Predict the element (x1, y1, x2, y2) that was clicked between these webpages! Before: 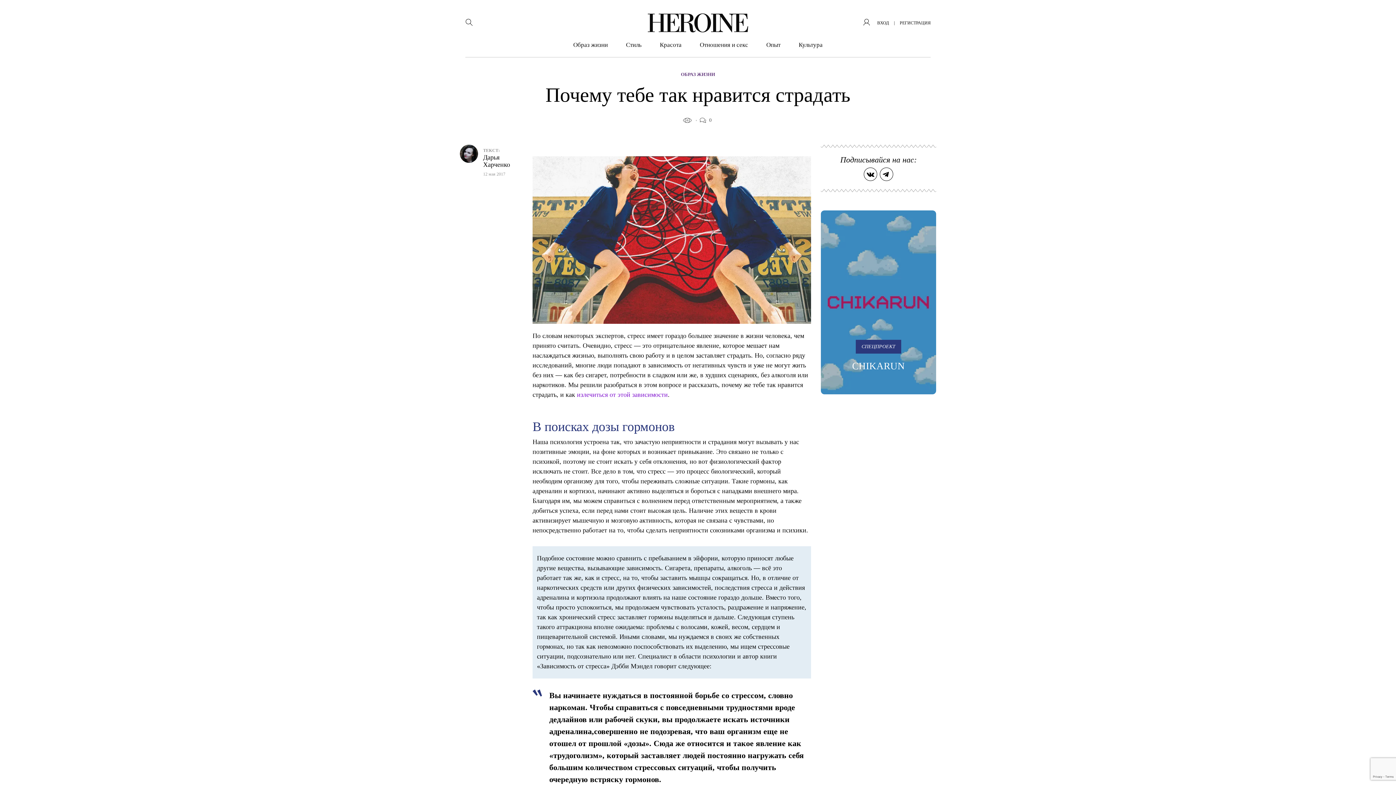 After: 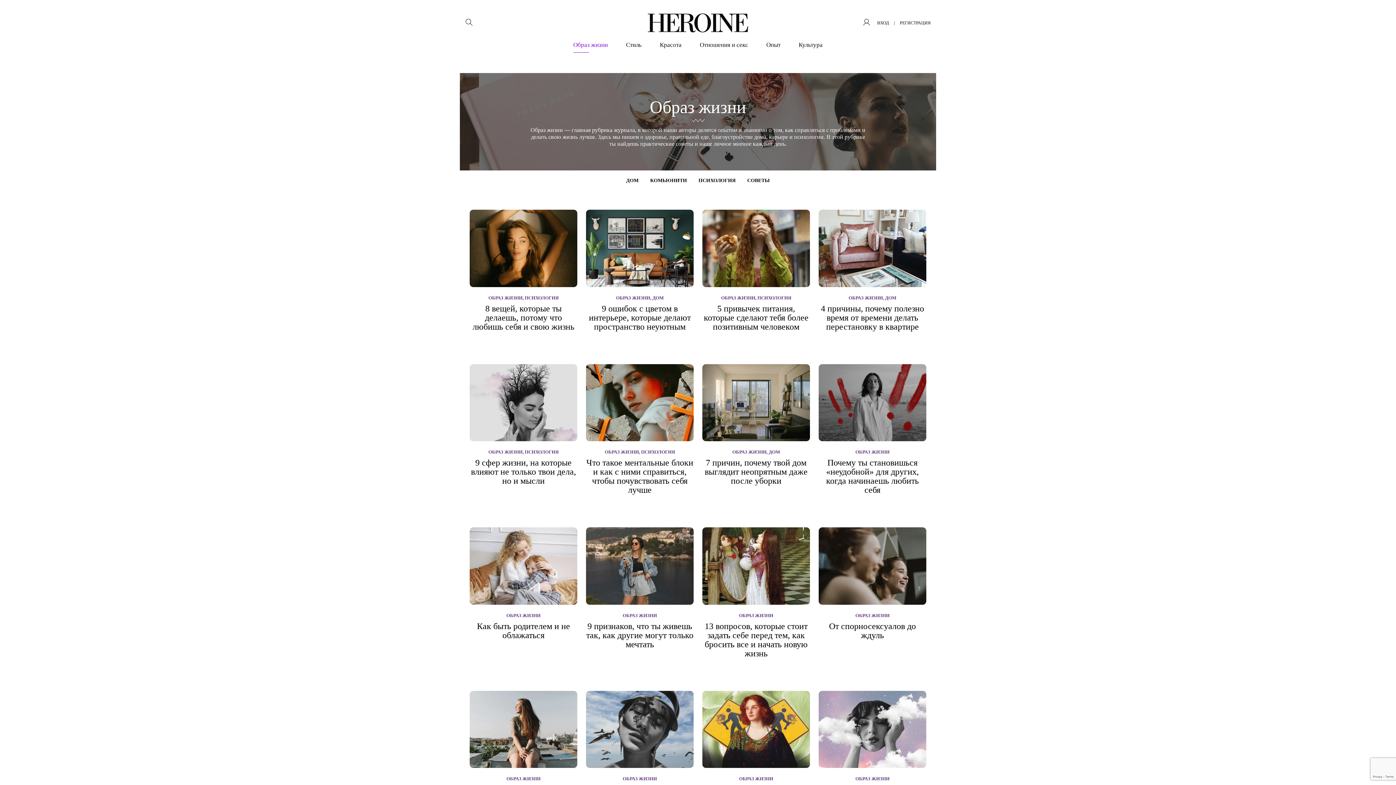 Action: label: ОБРАЗ ЖИЗНИ bbox: (681, 71, 715, 77)